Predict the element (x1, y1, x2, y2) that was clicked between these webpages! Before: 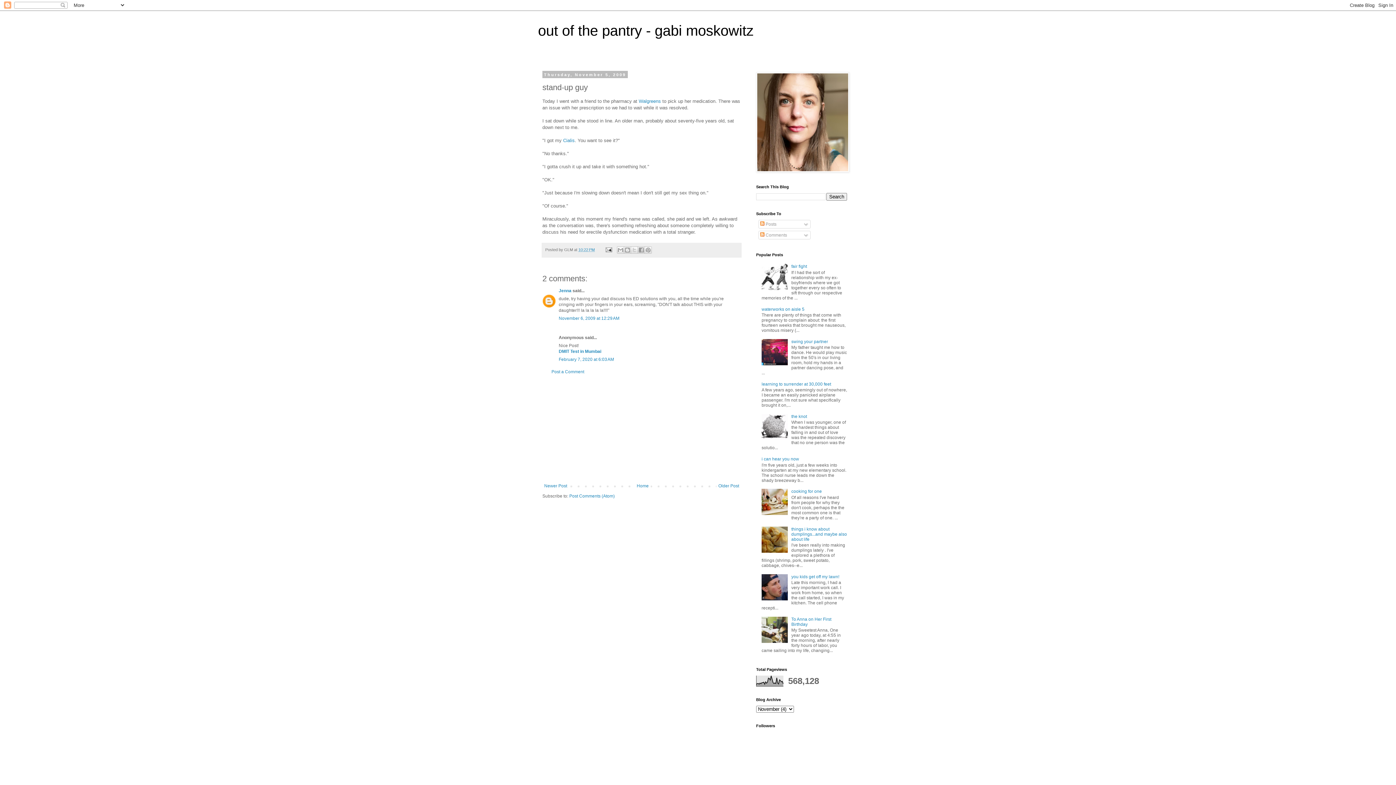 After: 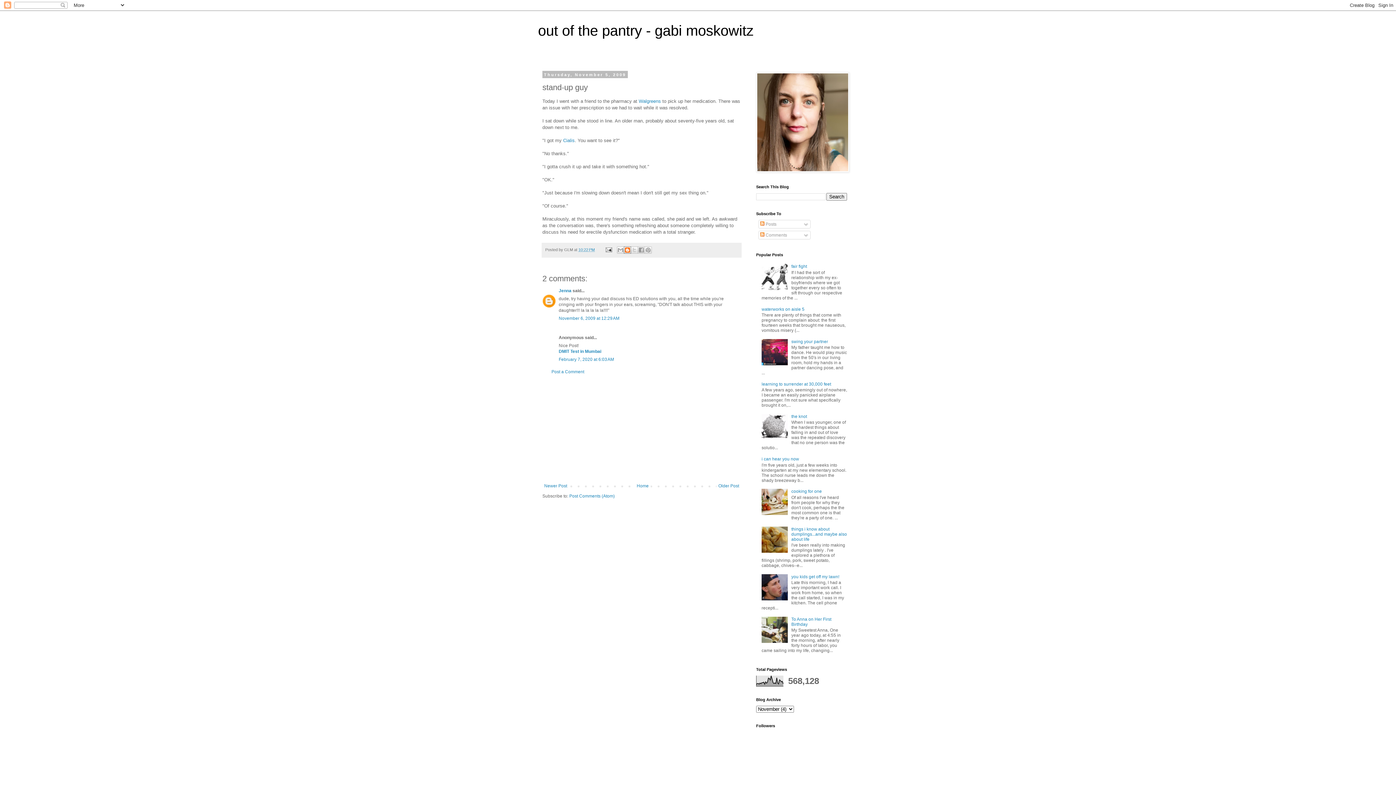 Action: label: BlogThis! bbox: (623, 246, 631, 253)